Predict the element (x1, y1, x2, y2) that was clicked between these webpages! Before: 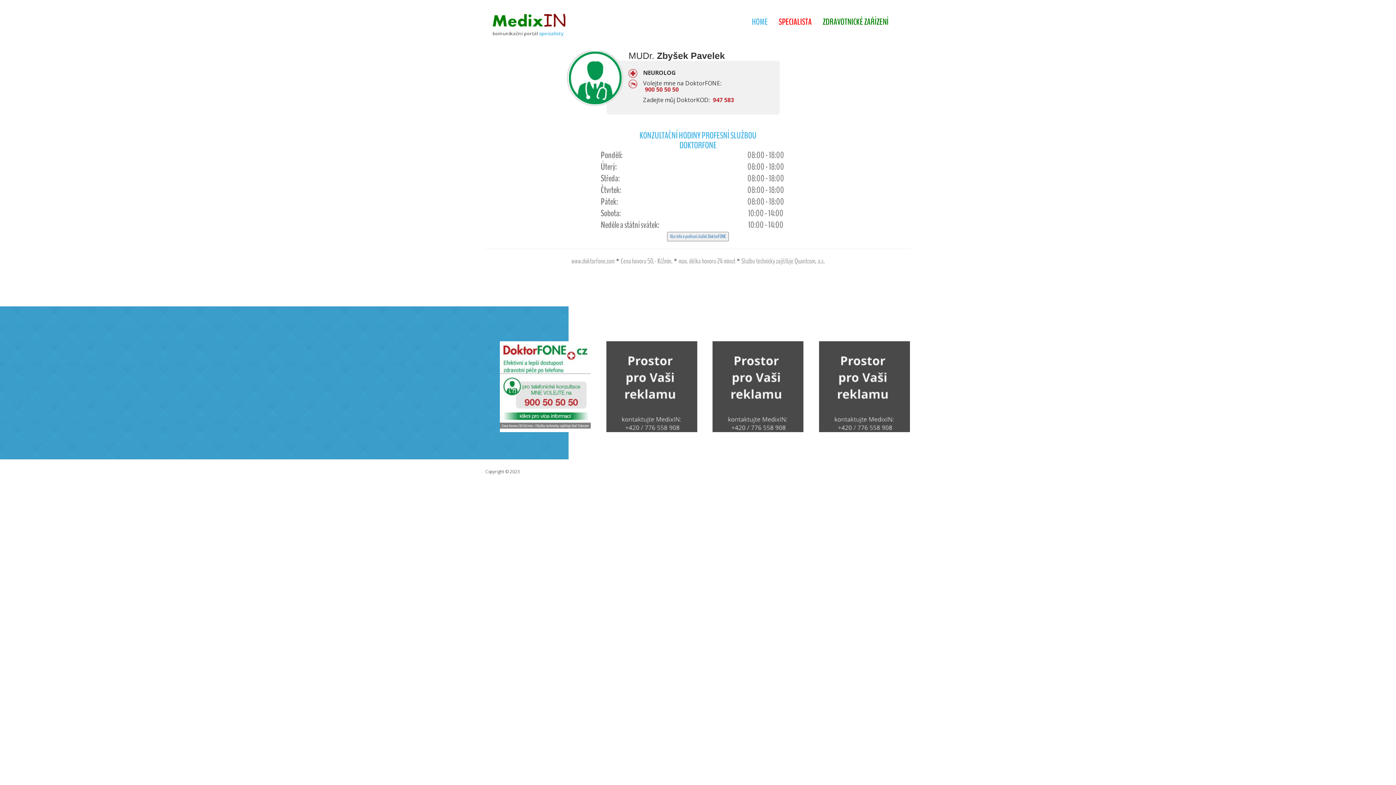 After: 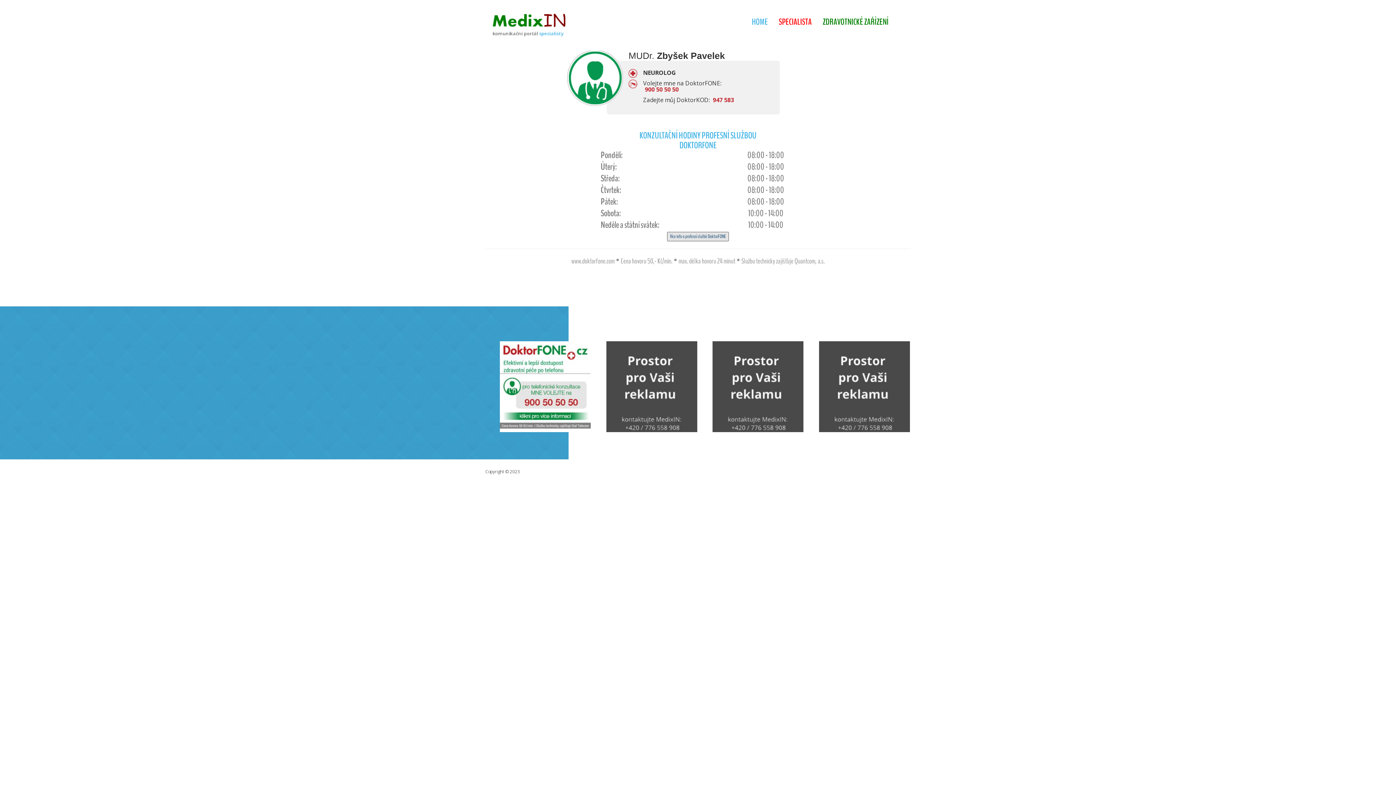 Action: label: Více info o profesní službě DoktorFONE bbox: (667, 233, 729, 240)